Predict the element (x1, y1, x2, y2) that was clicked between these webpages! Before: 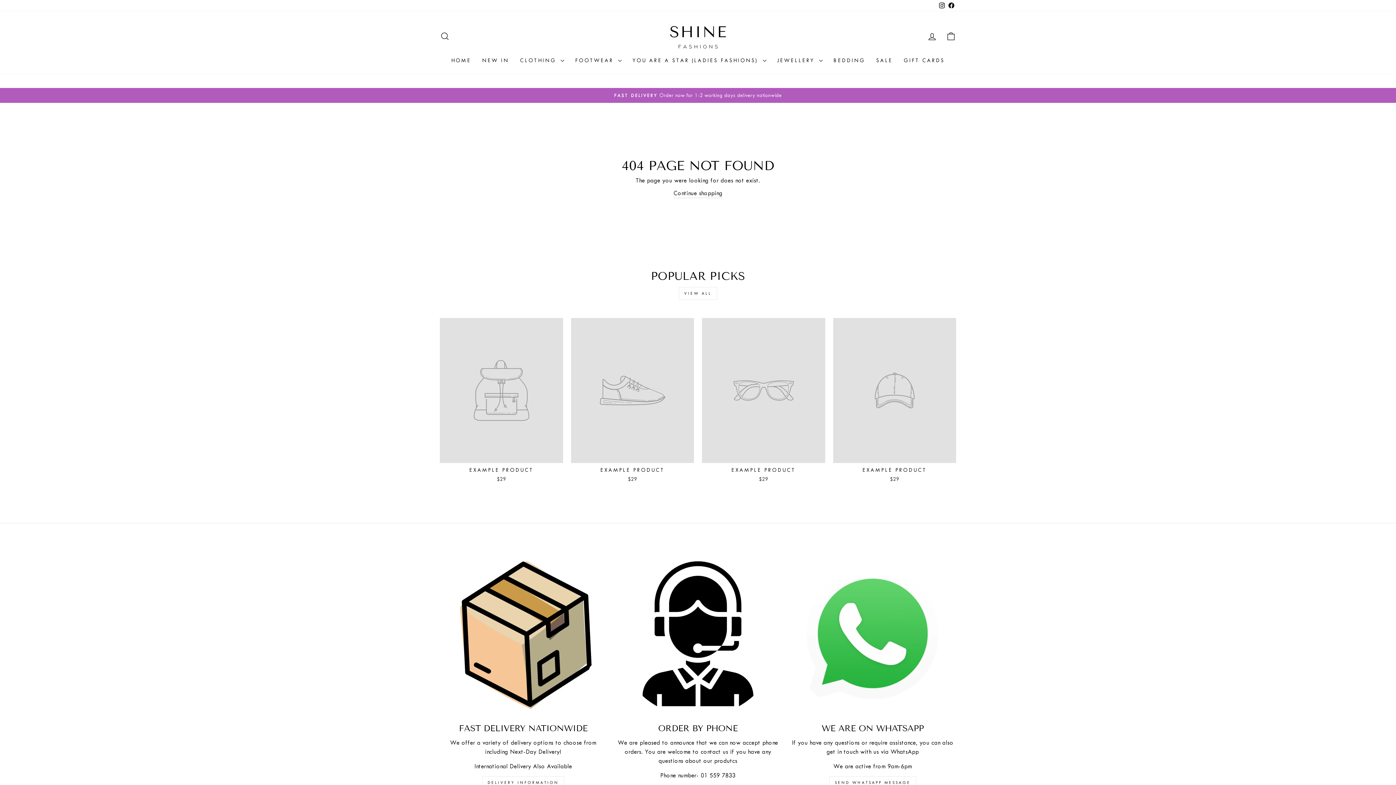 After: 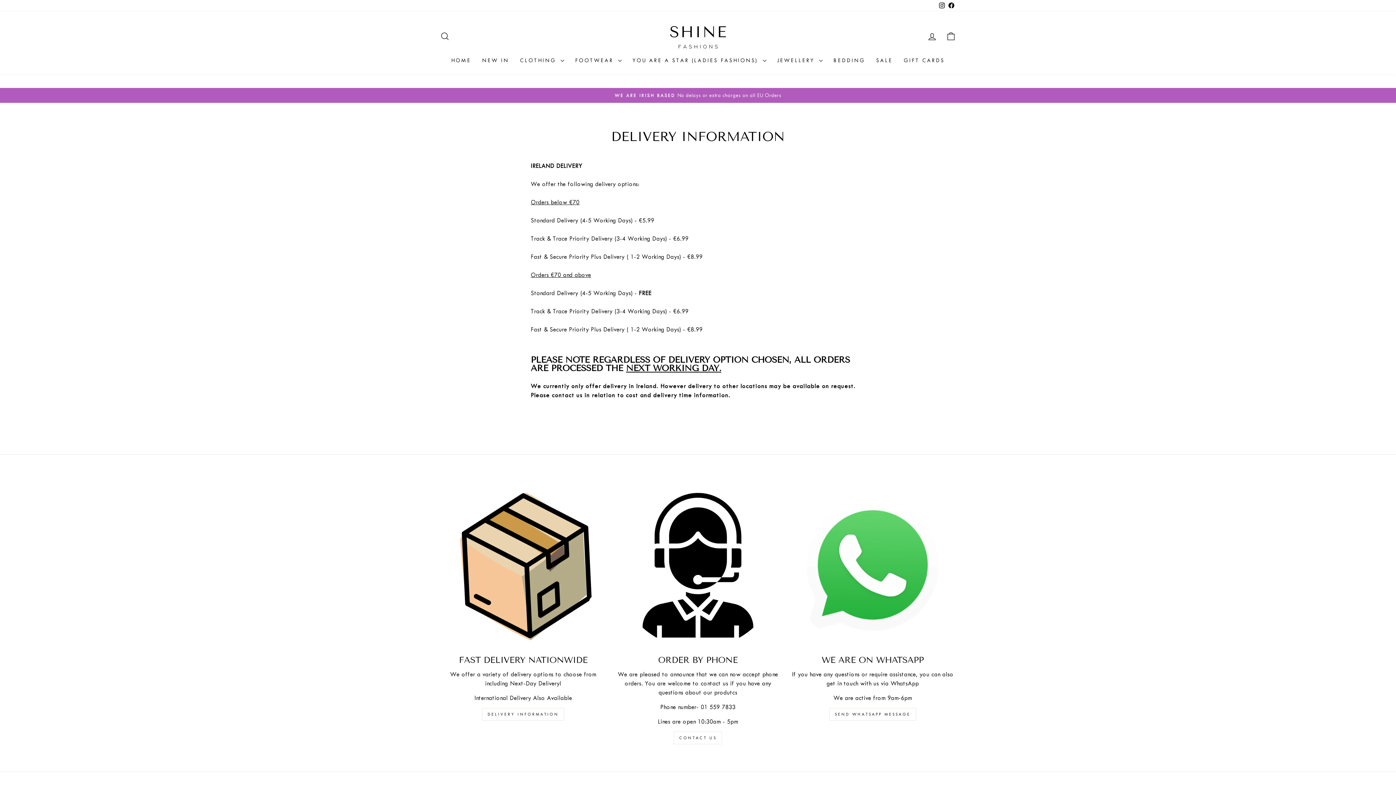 Action: label: DELIVERY INFORMATION bbox: (482, 776, 564, 789)